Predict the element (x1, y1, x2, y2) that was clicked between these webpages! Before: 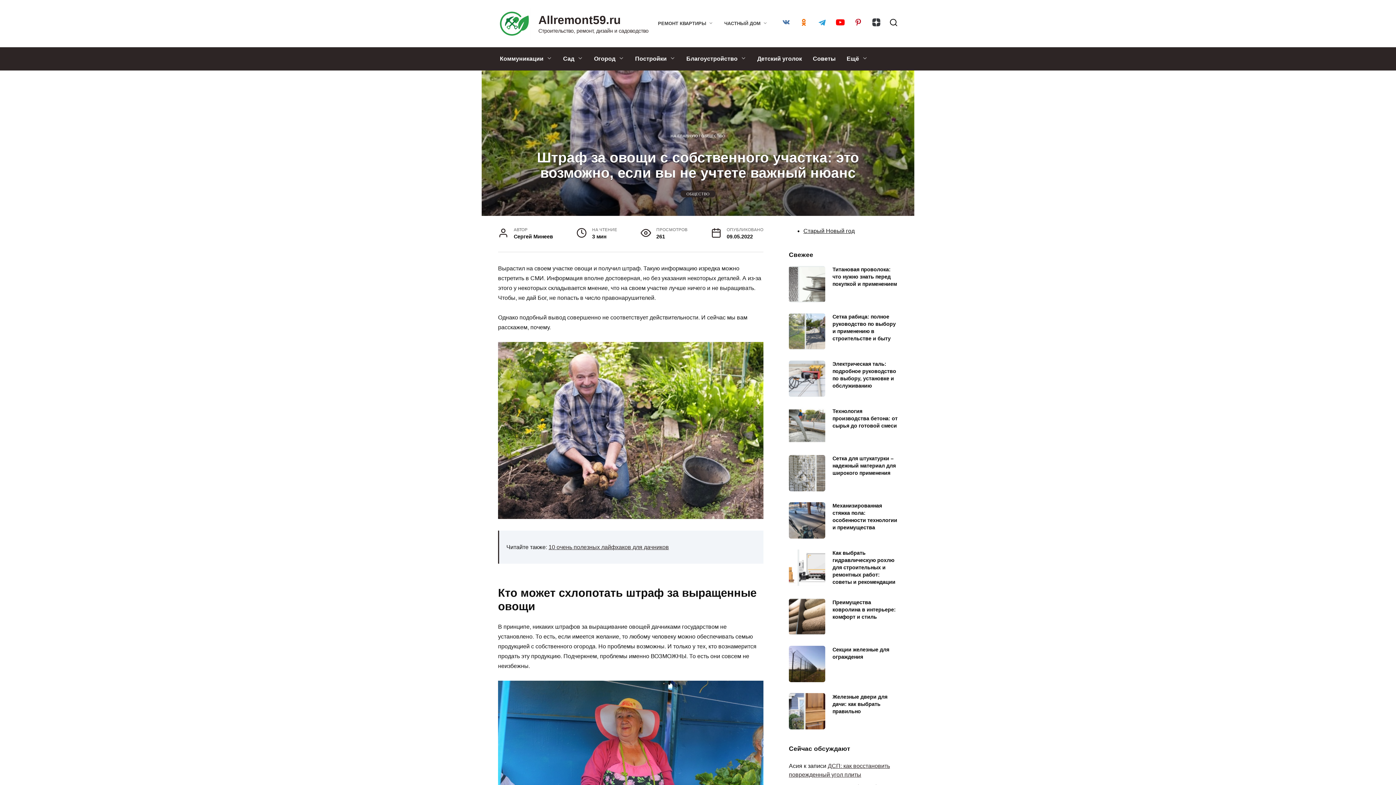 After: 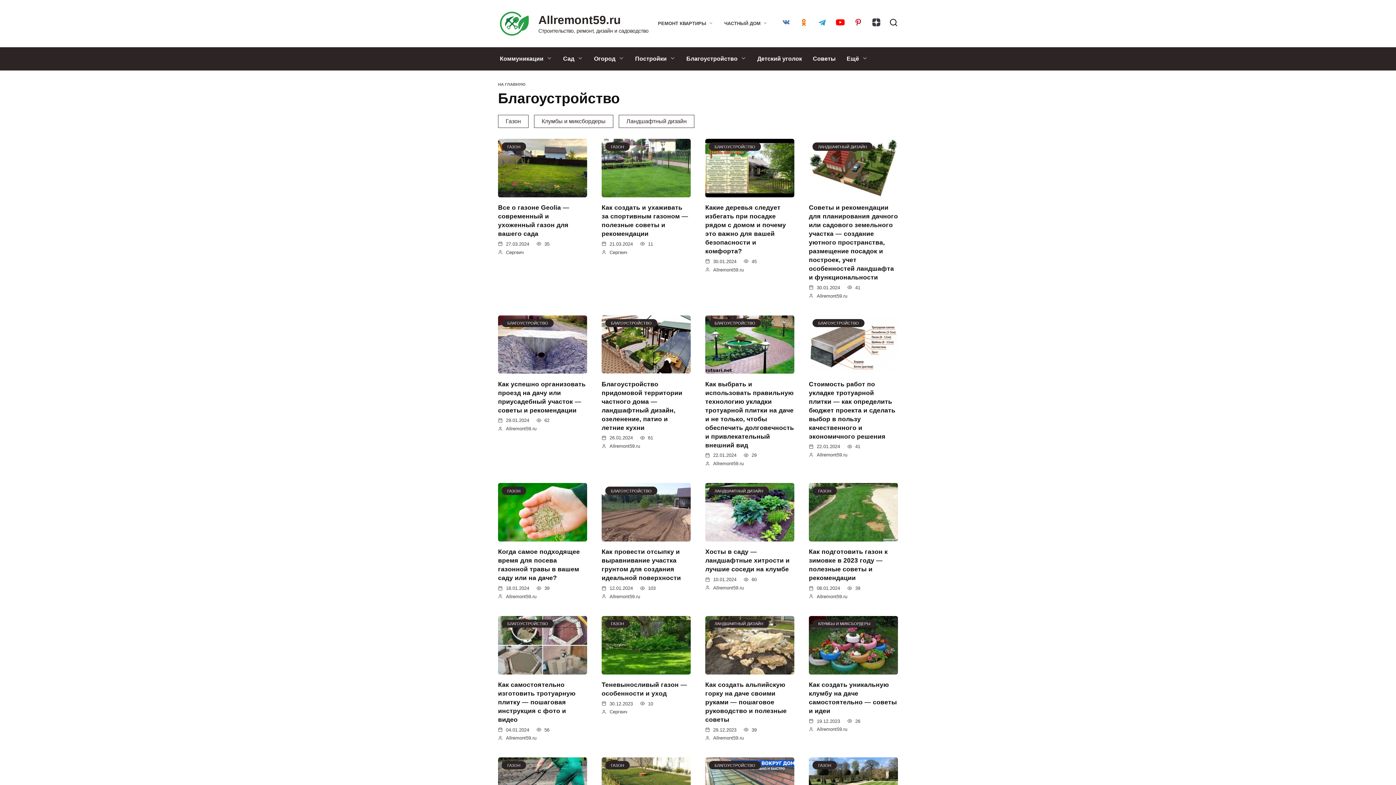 Action: bbox: (681, 47, 752, 70) label: Благоустройство